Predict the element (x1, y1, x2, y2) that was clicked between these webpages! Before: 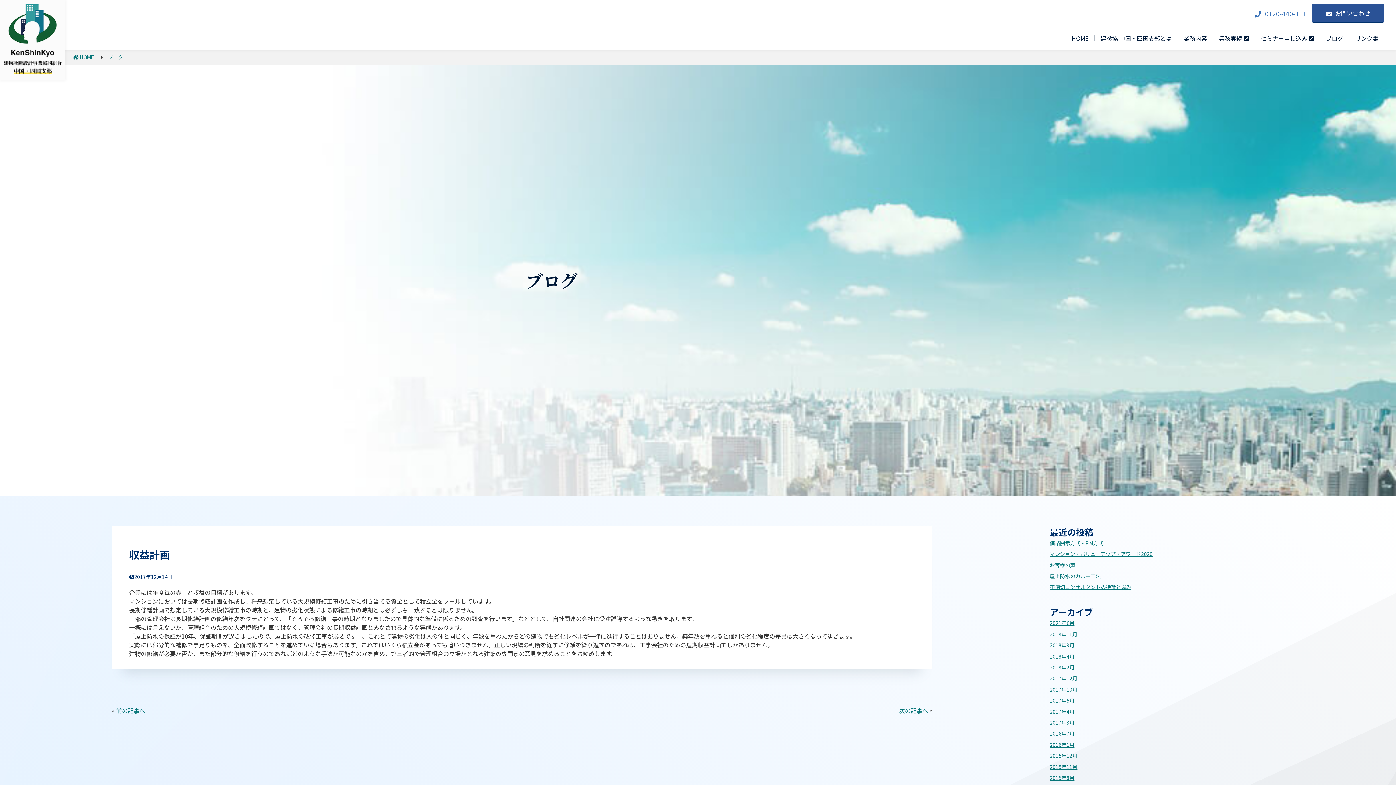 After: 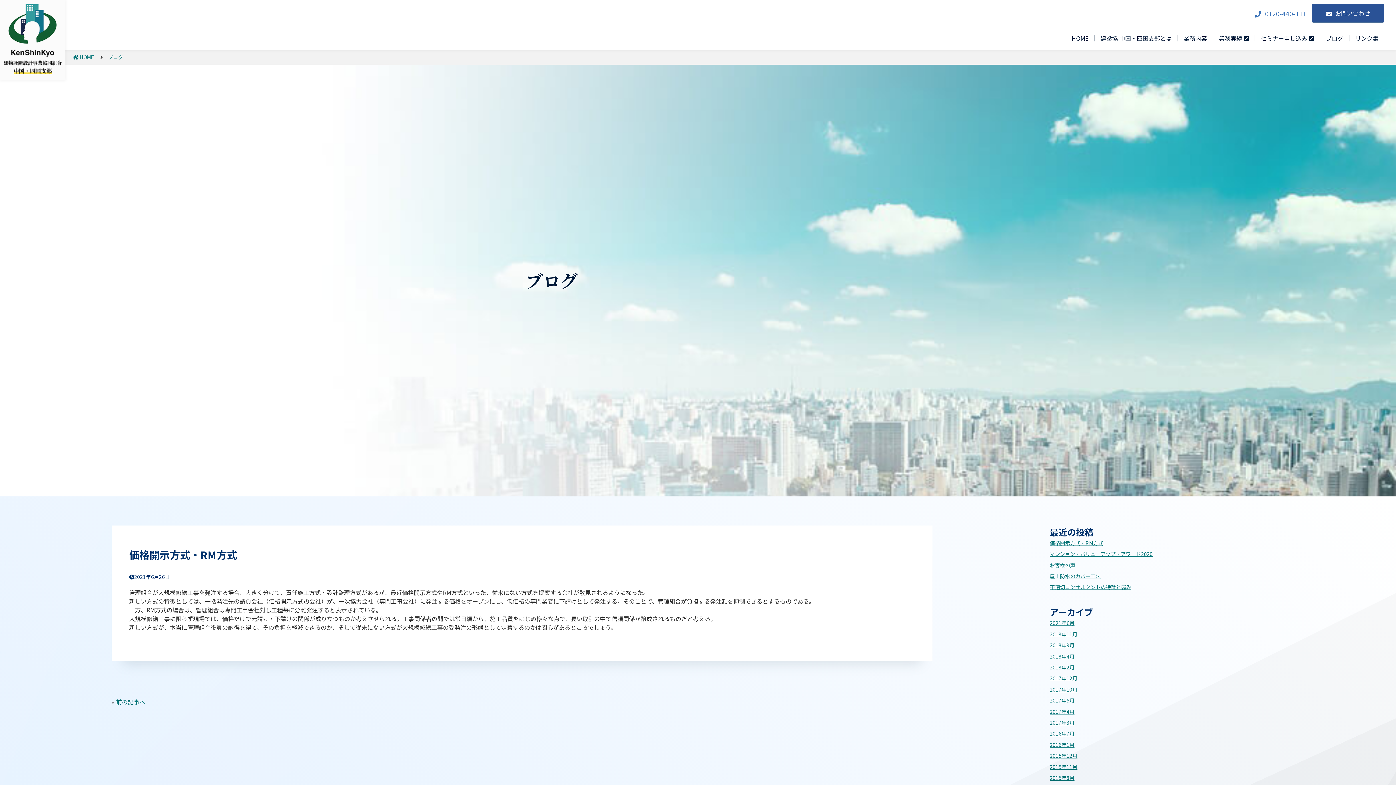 Action: bbox: (1050, 539, 1103, 546) label: 価格開示方式・RM方式